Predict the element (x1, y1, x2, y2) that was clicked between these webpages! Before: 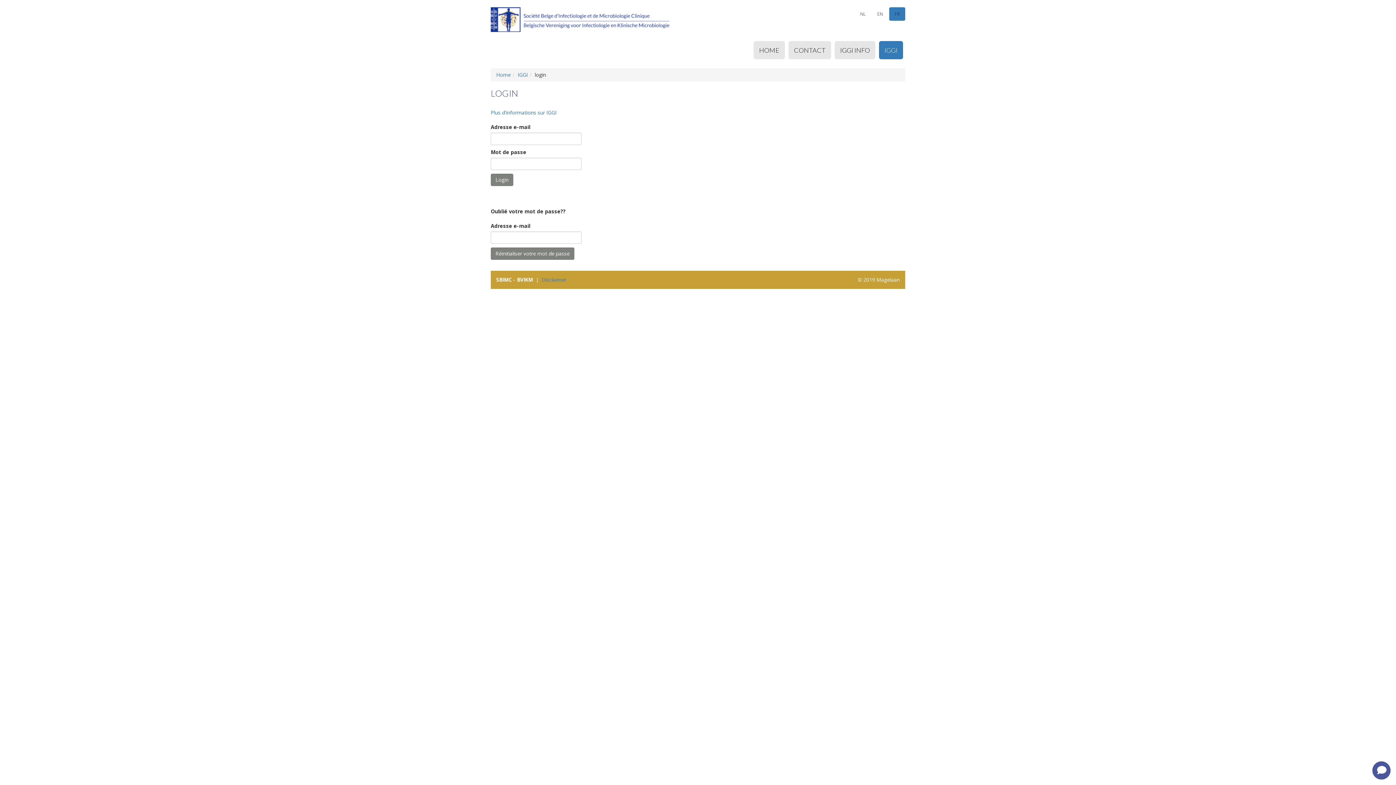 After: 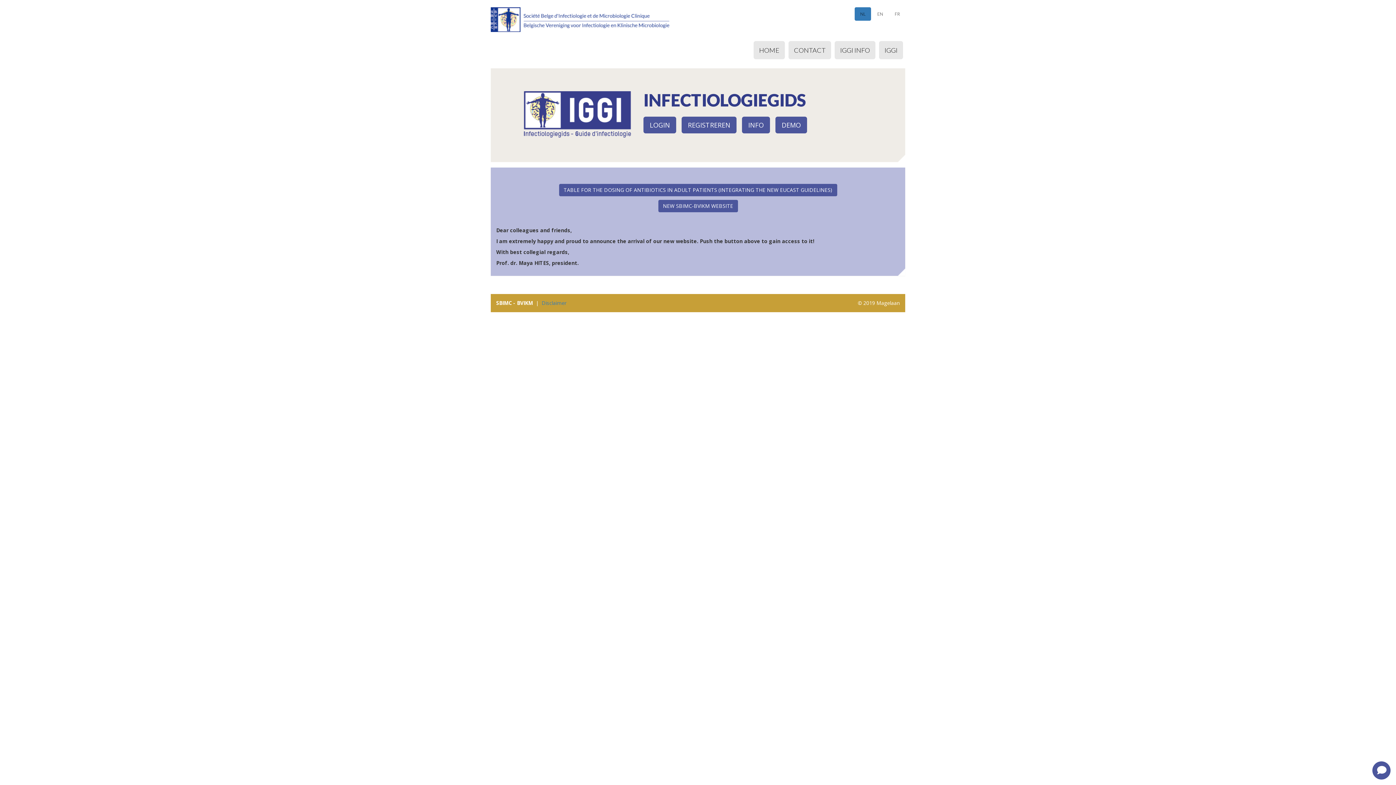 Action: label: NL bbox: (854, 7, 871, 20)